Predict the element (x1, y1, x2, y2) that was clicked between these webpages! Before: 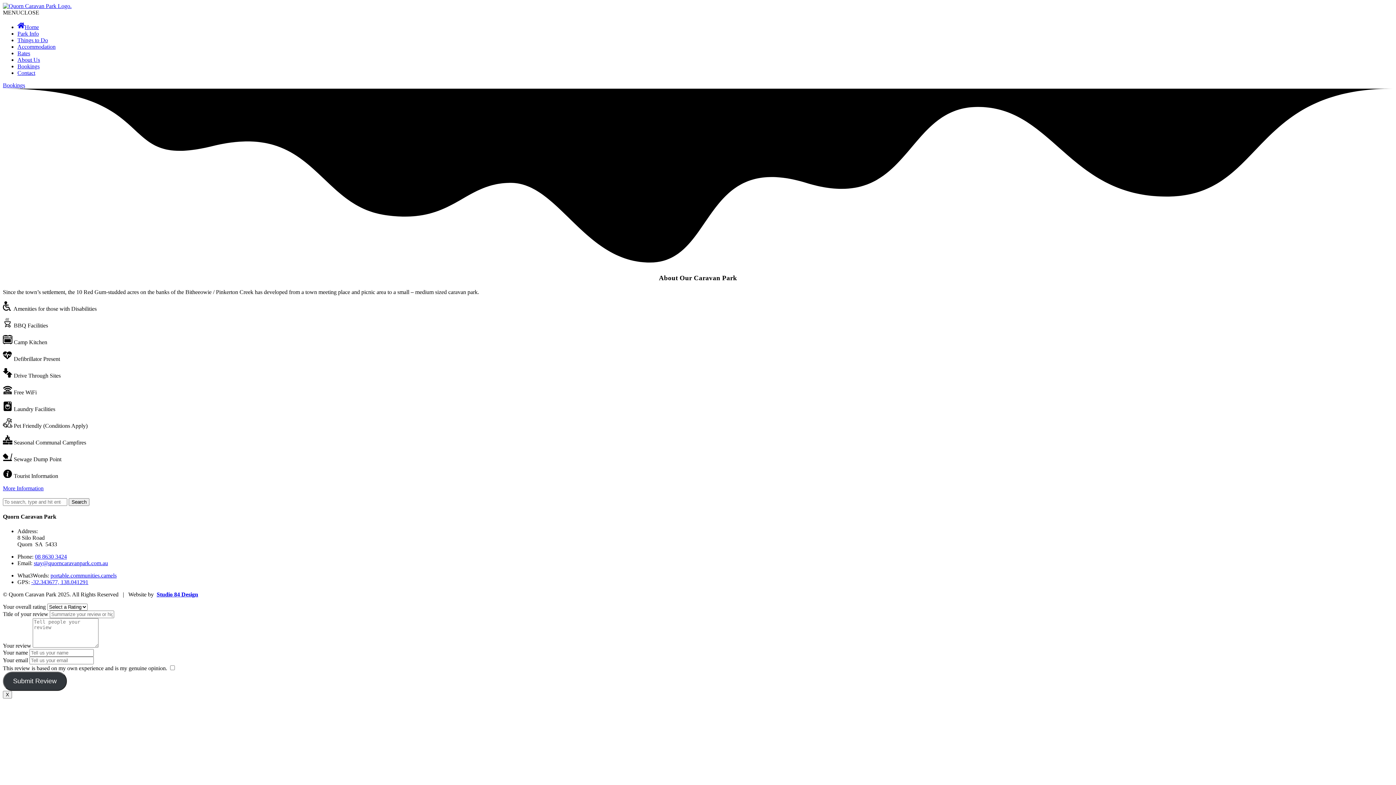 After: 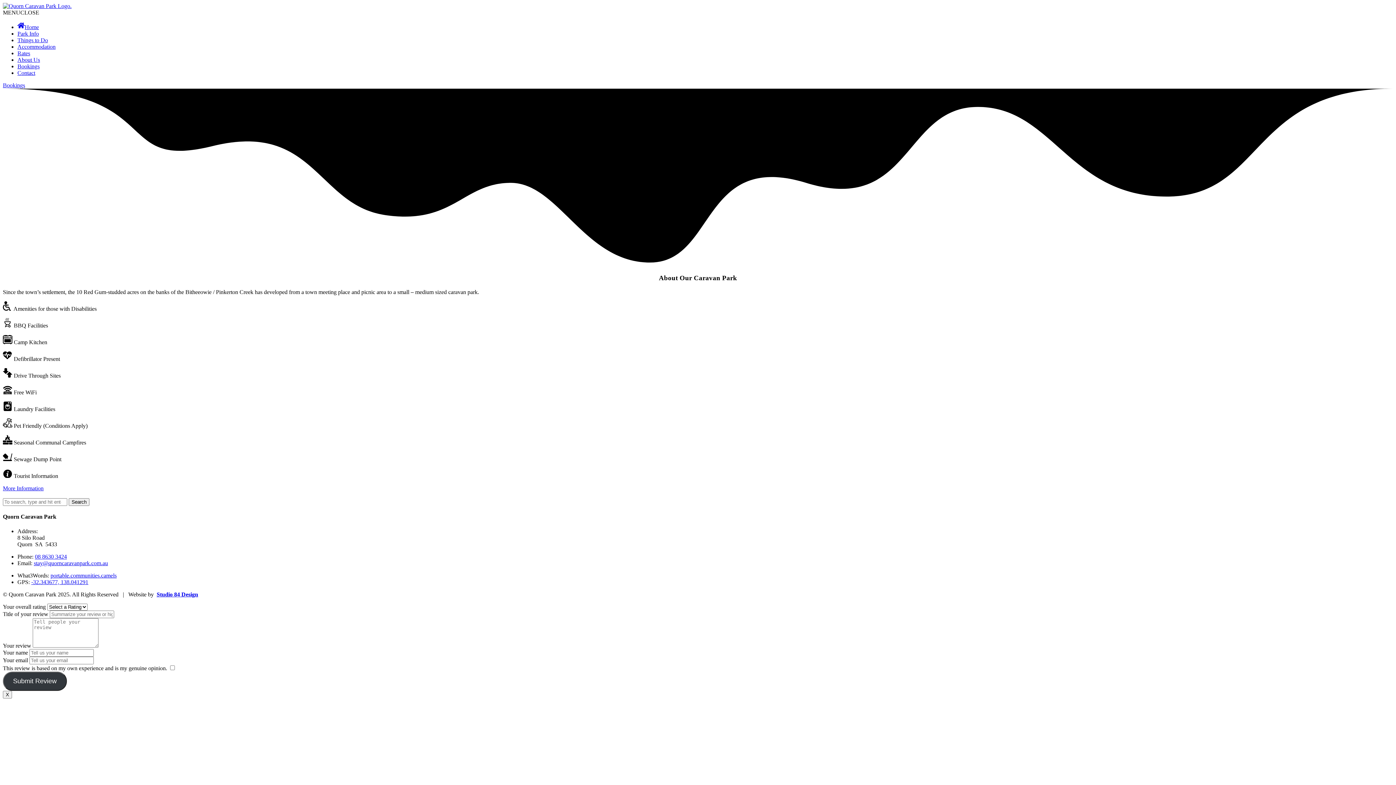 Action: bbox: (2, 82, 25, 88) label: Bookings